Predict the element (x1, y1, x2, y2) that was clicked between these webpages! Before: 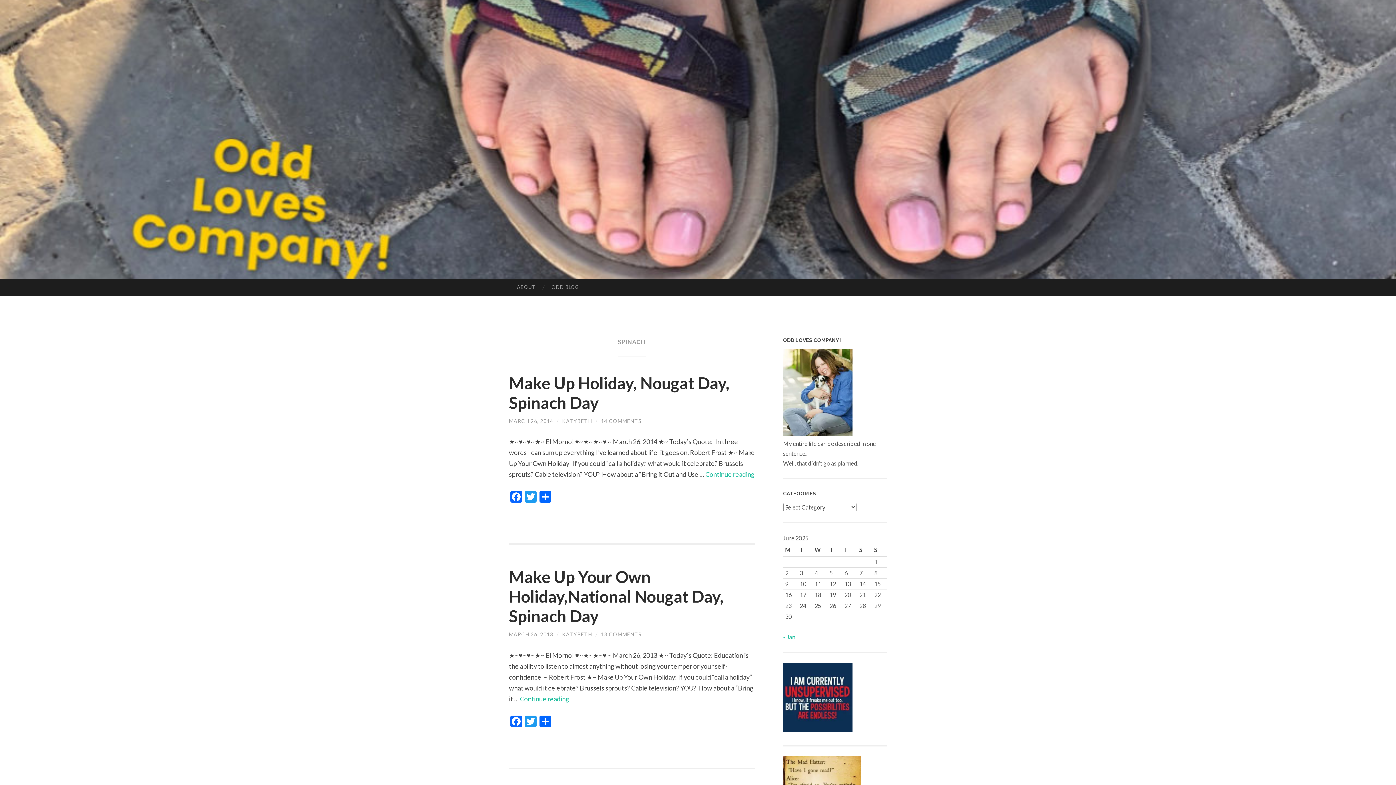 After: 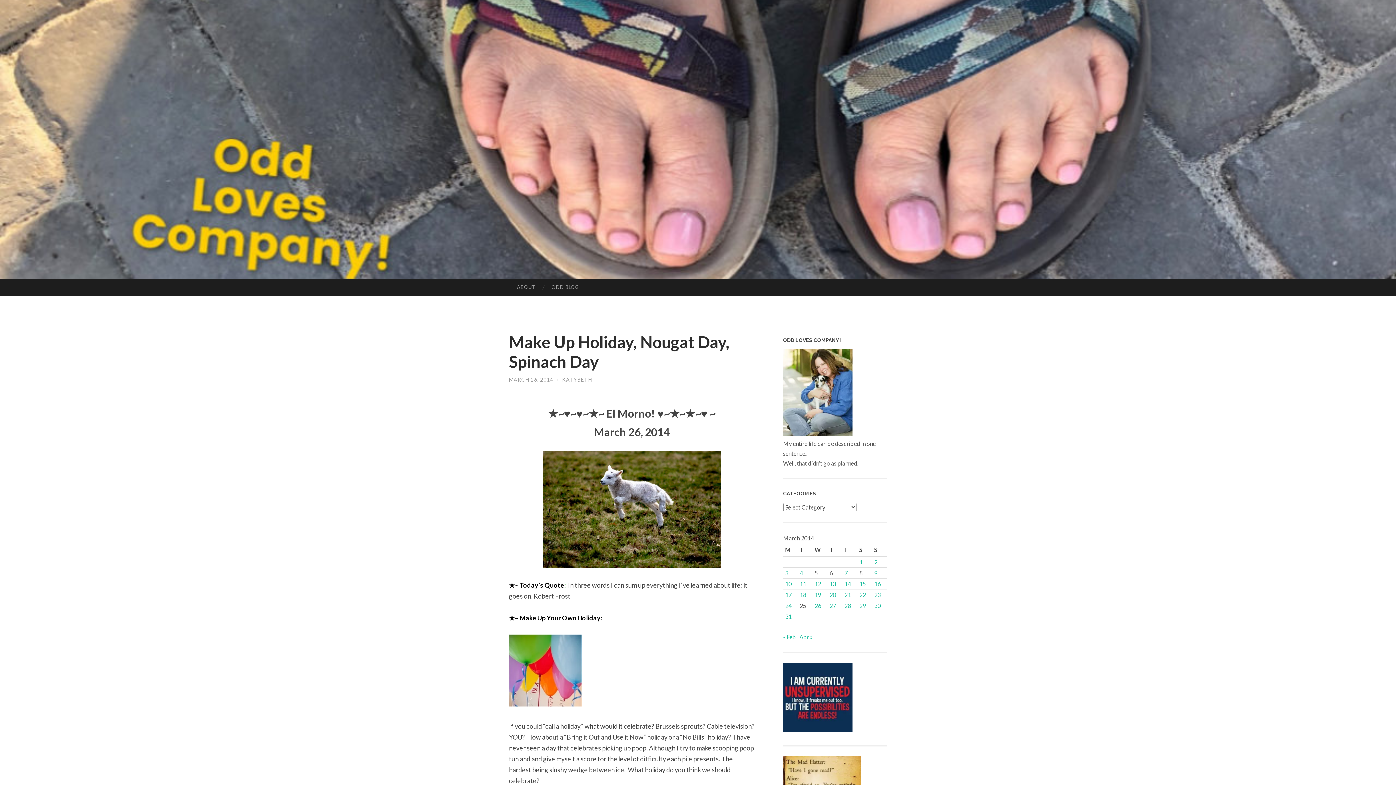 Action: bbox: (509, 418, 553, 424) label: MARCH 26, 2014